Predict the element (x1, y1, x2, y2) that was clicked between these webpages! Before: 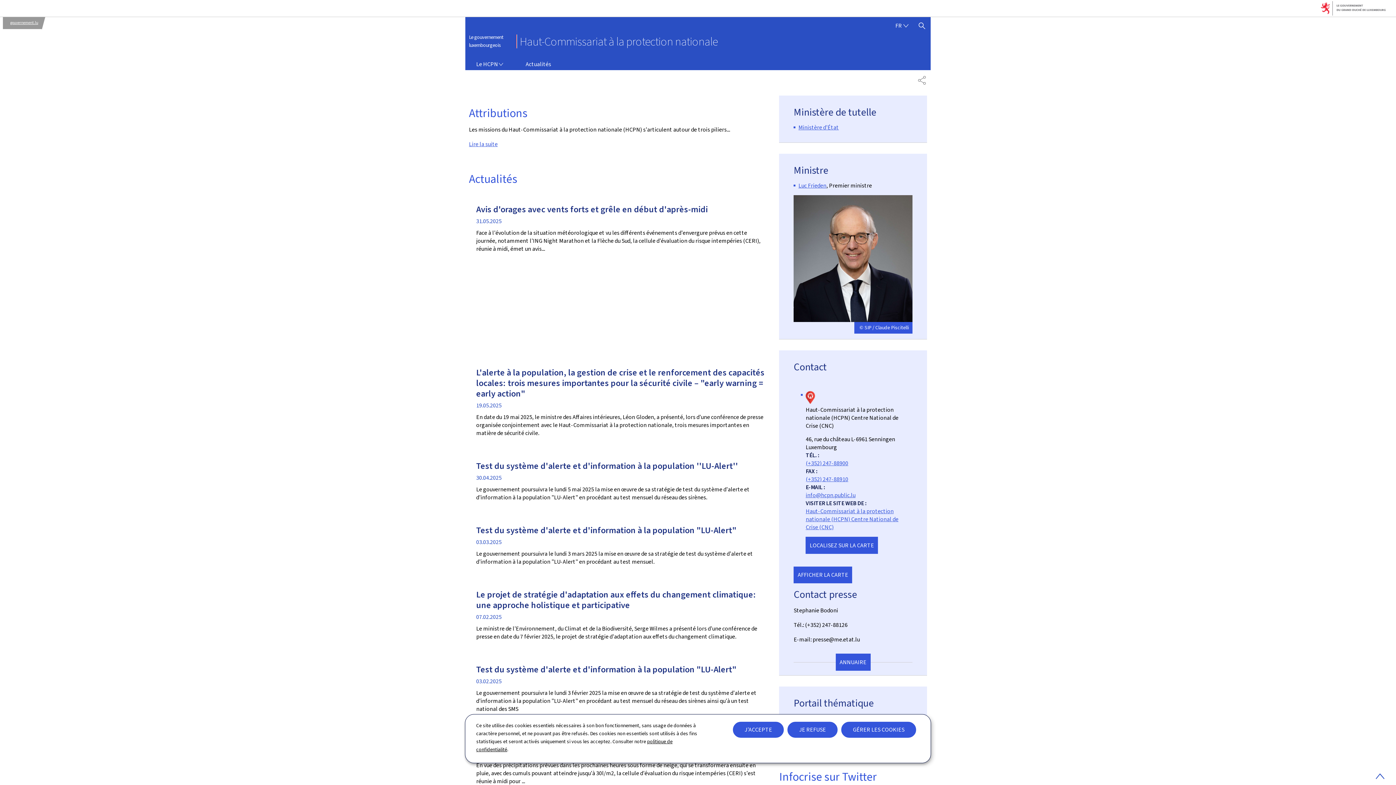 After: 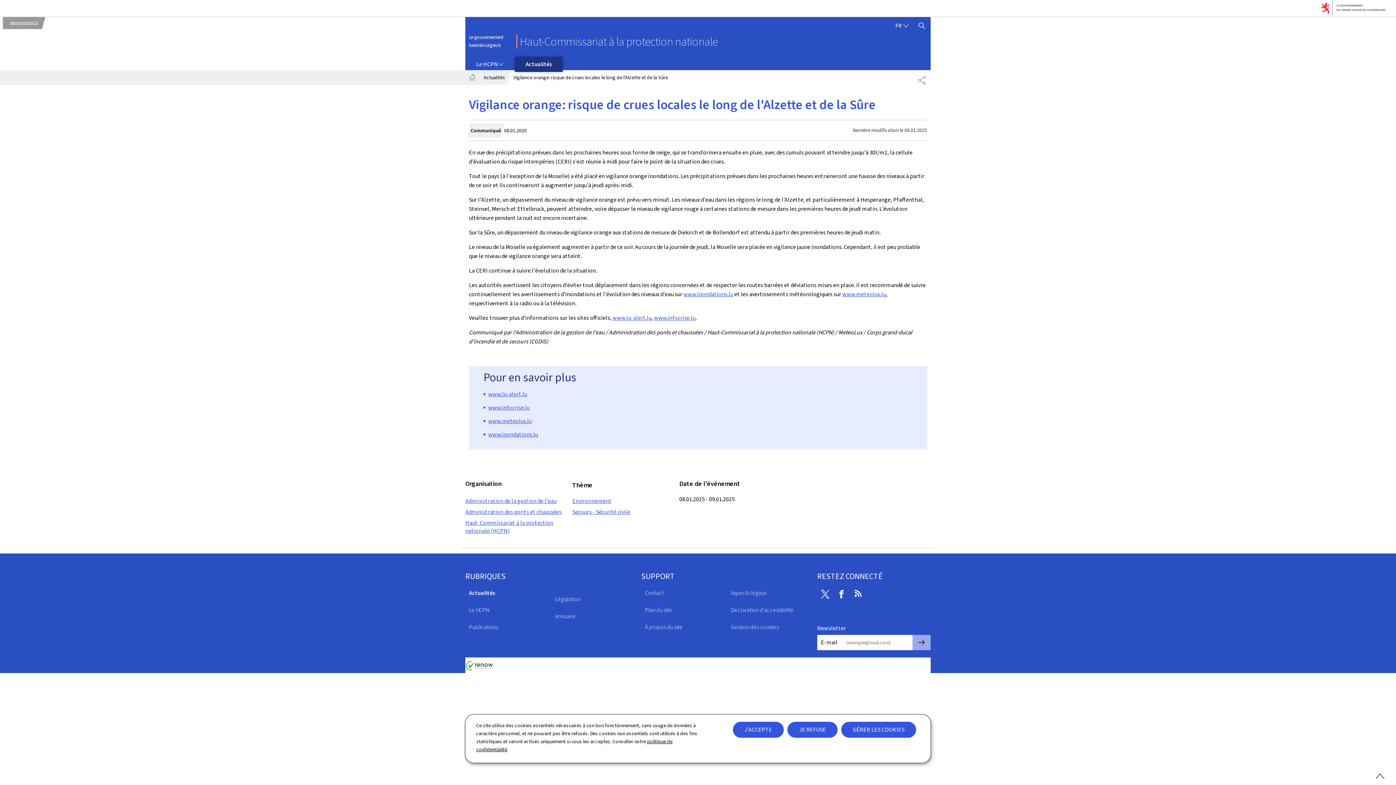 Action: bbox: (469, 729, 772, 798) label: Vigilance orange: risque de crues locales le long de l'Alzette et de la Sûre
date de publication
08.01.2025

En vue des précipitations prévues dans les prochaines heures sous forme de neige, qui se transformera ensuite en pluie, avec des cumuls pouvant atteindre jusqu'à 30l/m2, la cellule d'évaluation du risque intempéries (CERI) s'est réunie à midi pour ...